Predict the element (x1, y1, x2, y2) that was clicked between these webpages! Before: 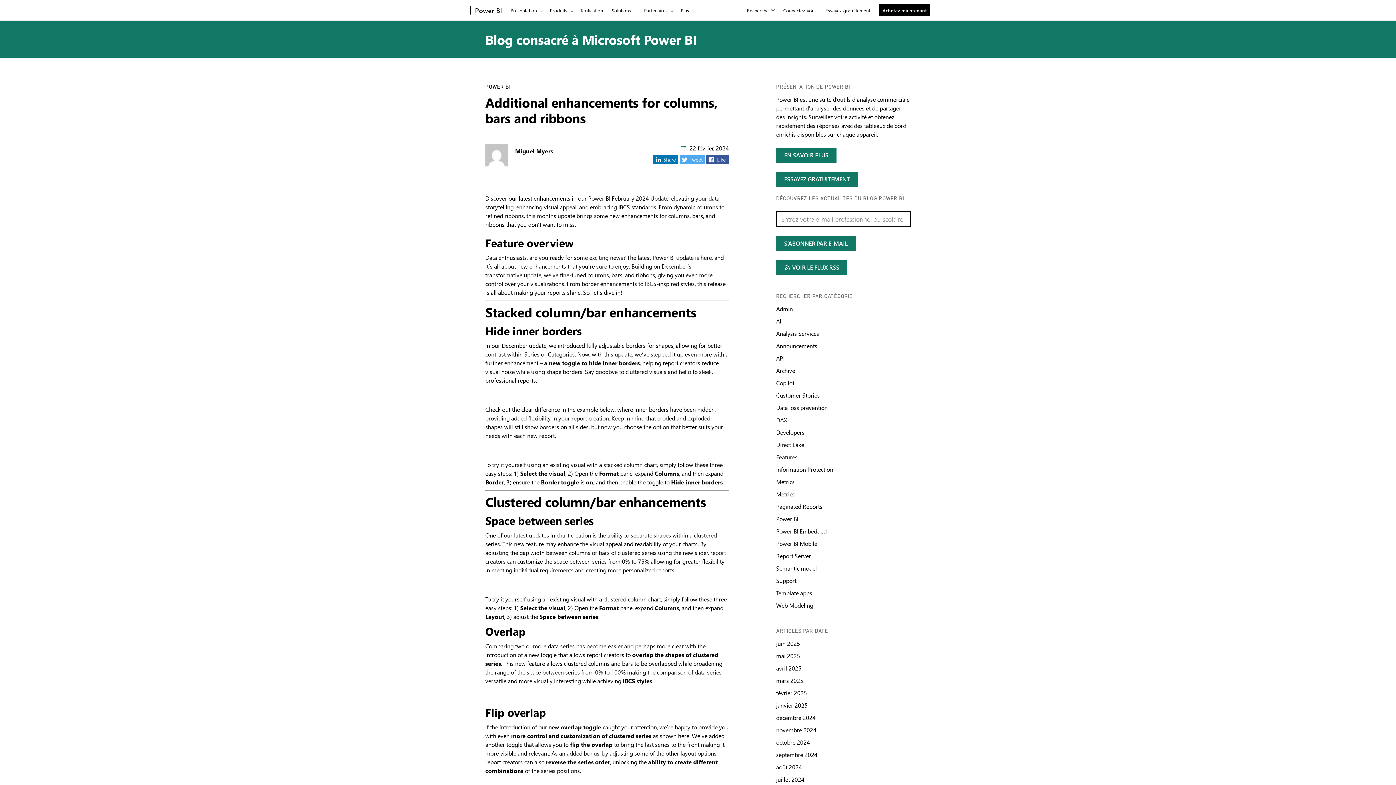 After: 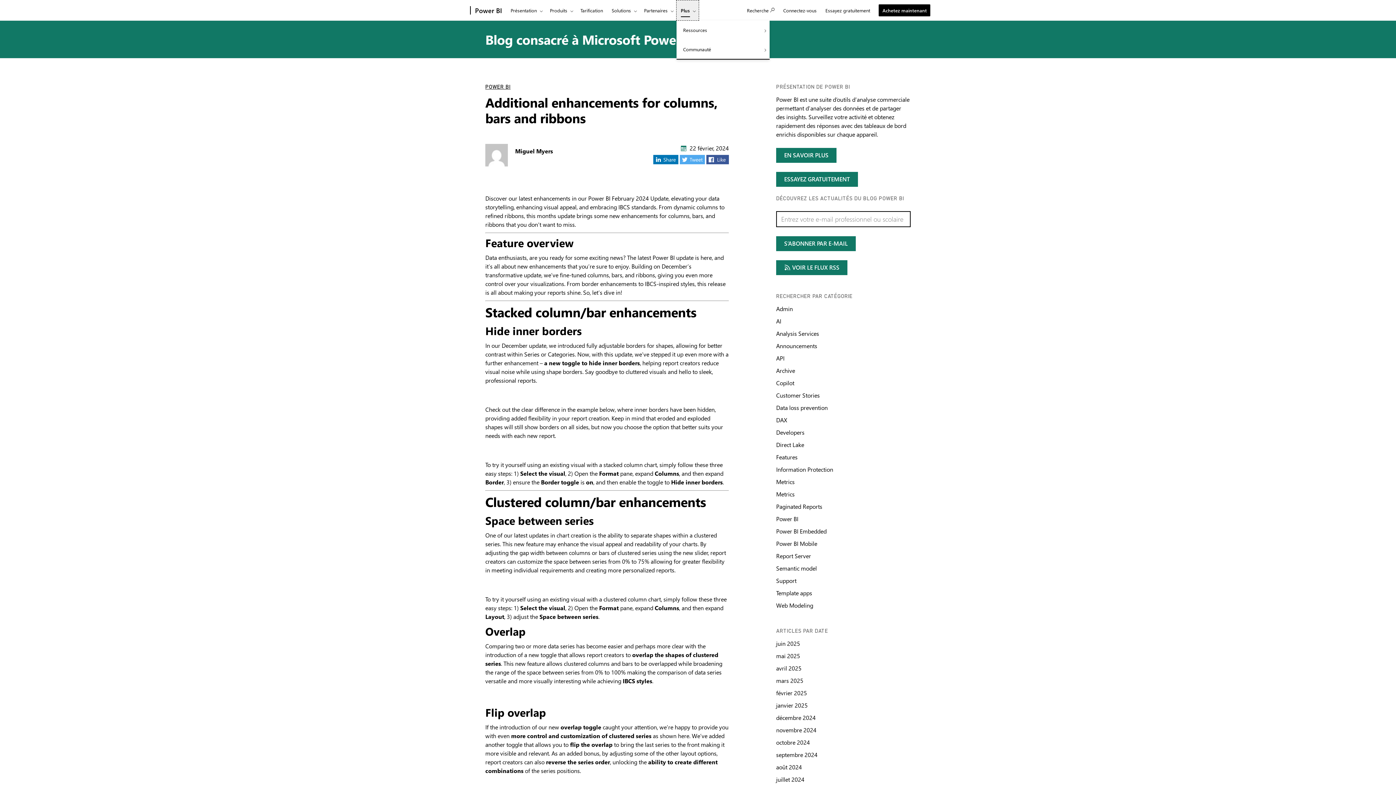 Action: label: Plus bbox: (676, 0, 698, 20)